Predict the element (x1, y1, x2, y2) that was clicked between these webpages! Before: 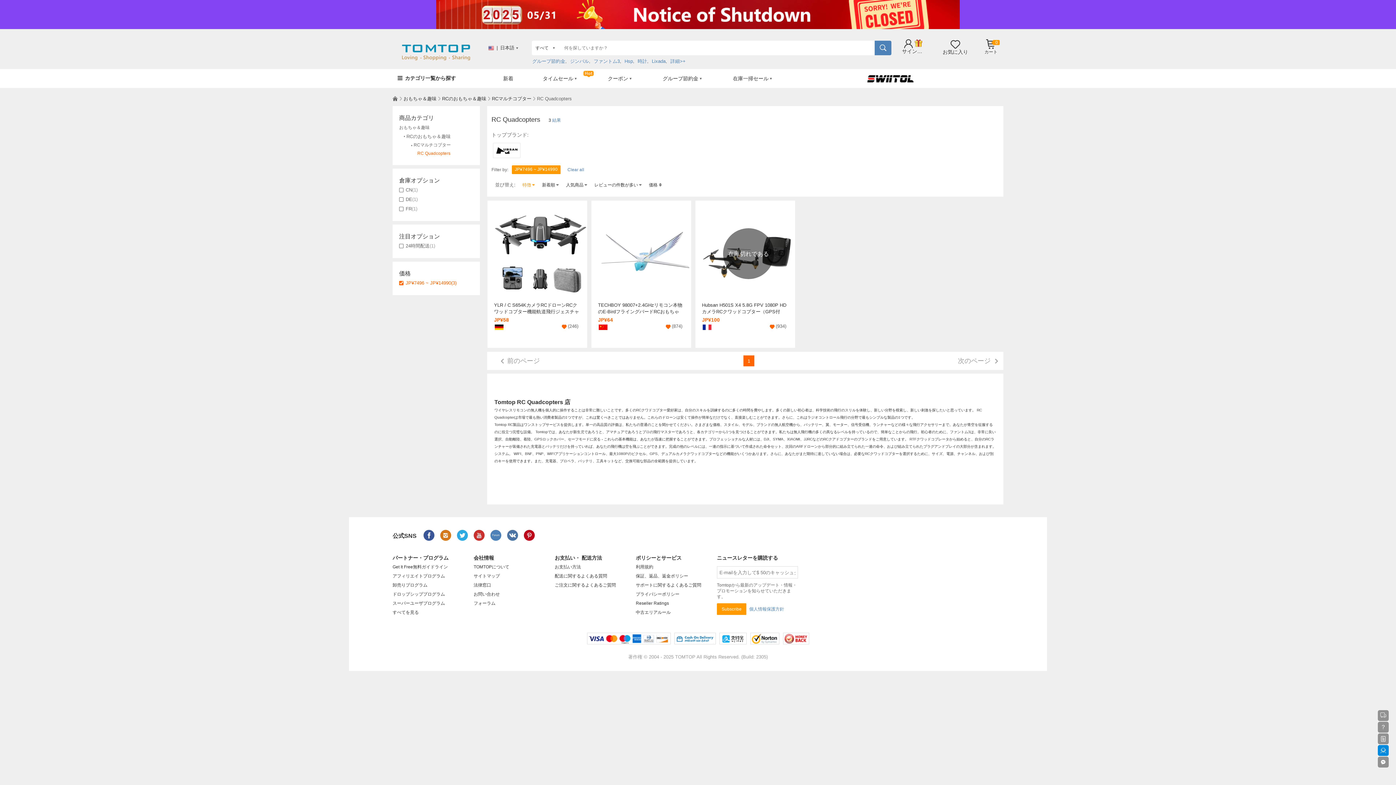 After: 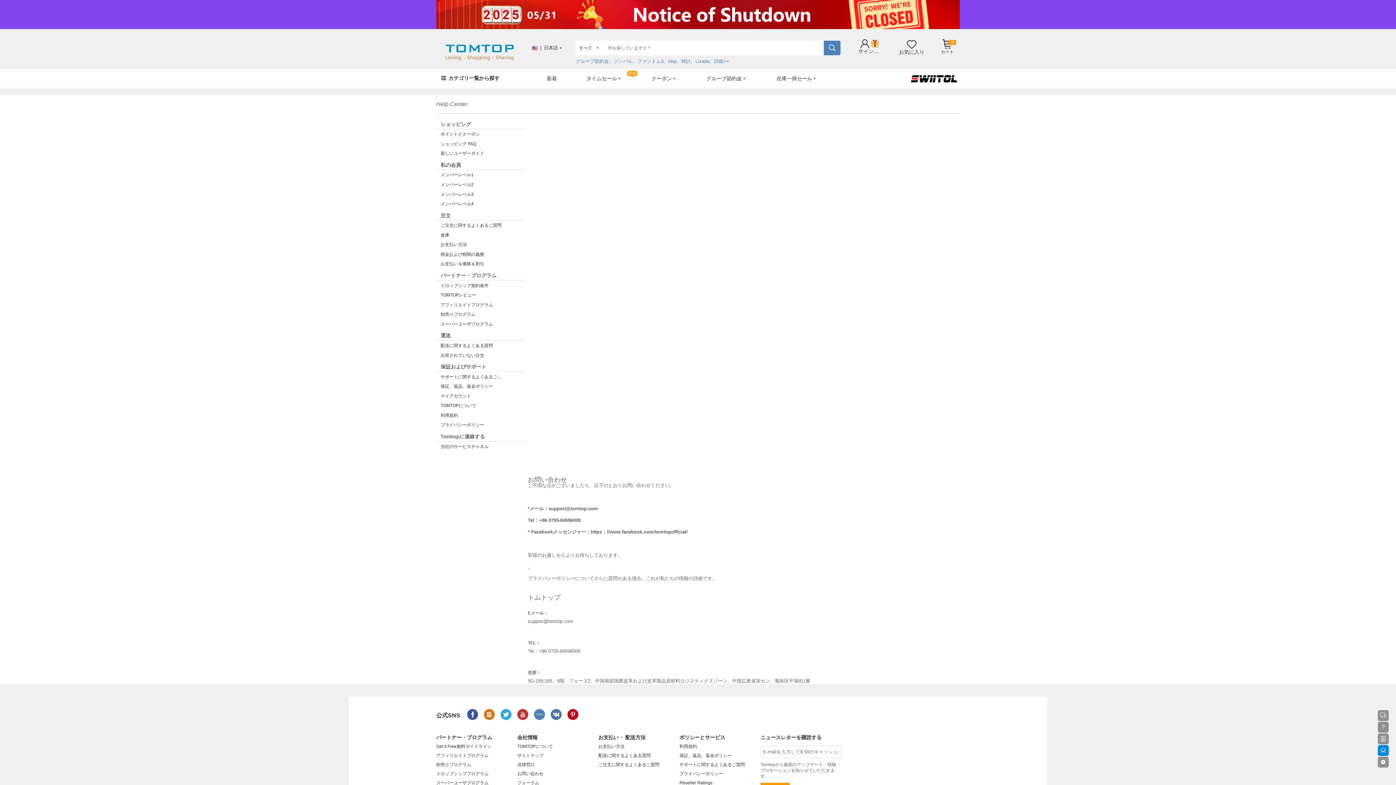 Action: label: お問い合わせ bbox: (473, 590, 554, 599)